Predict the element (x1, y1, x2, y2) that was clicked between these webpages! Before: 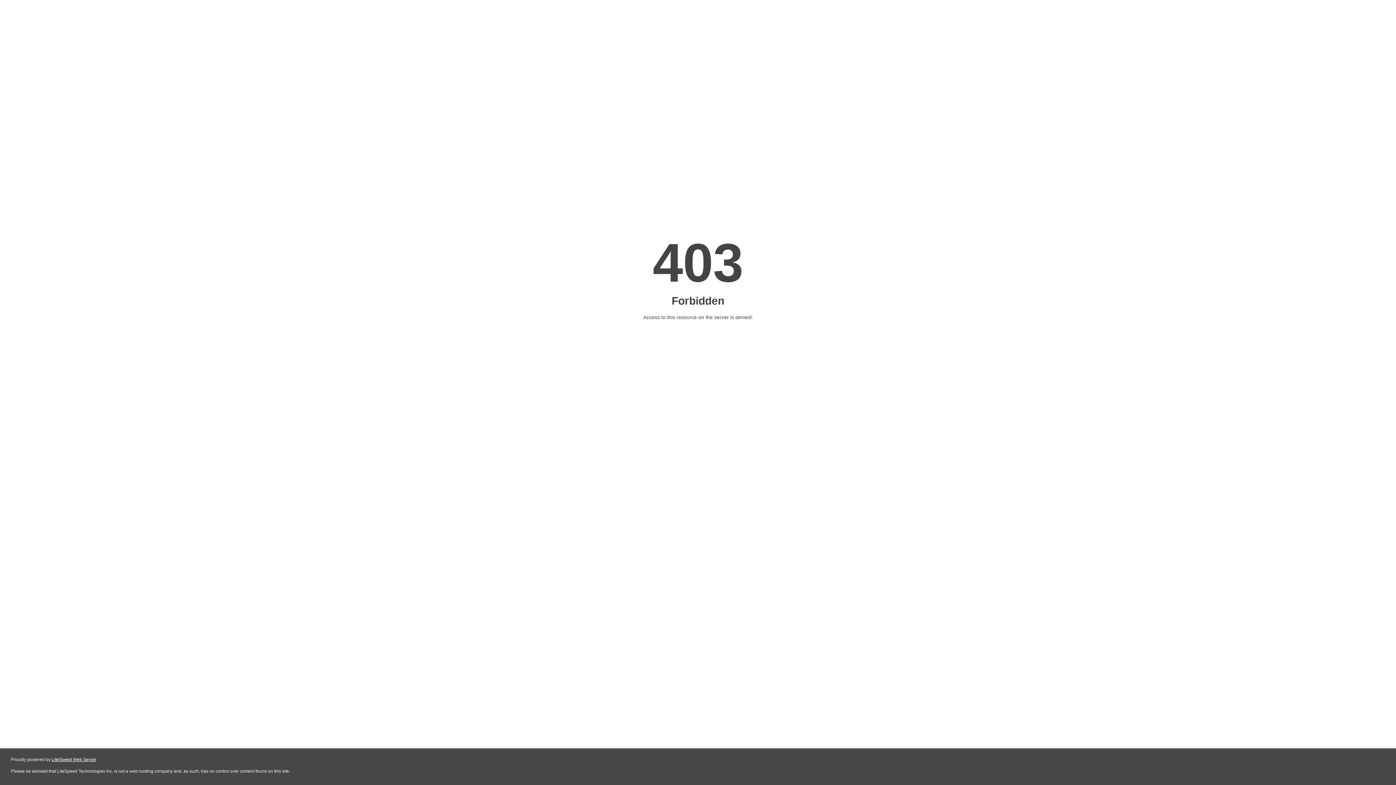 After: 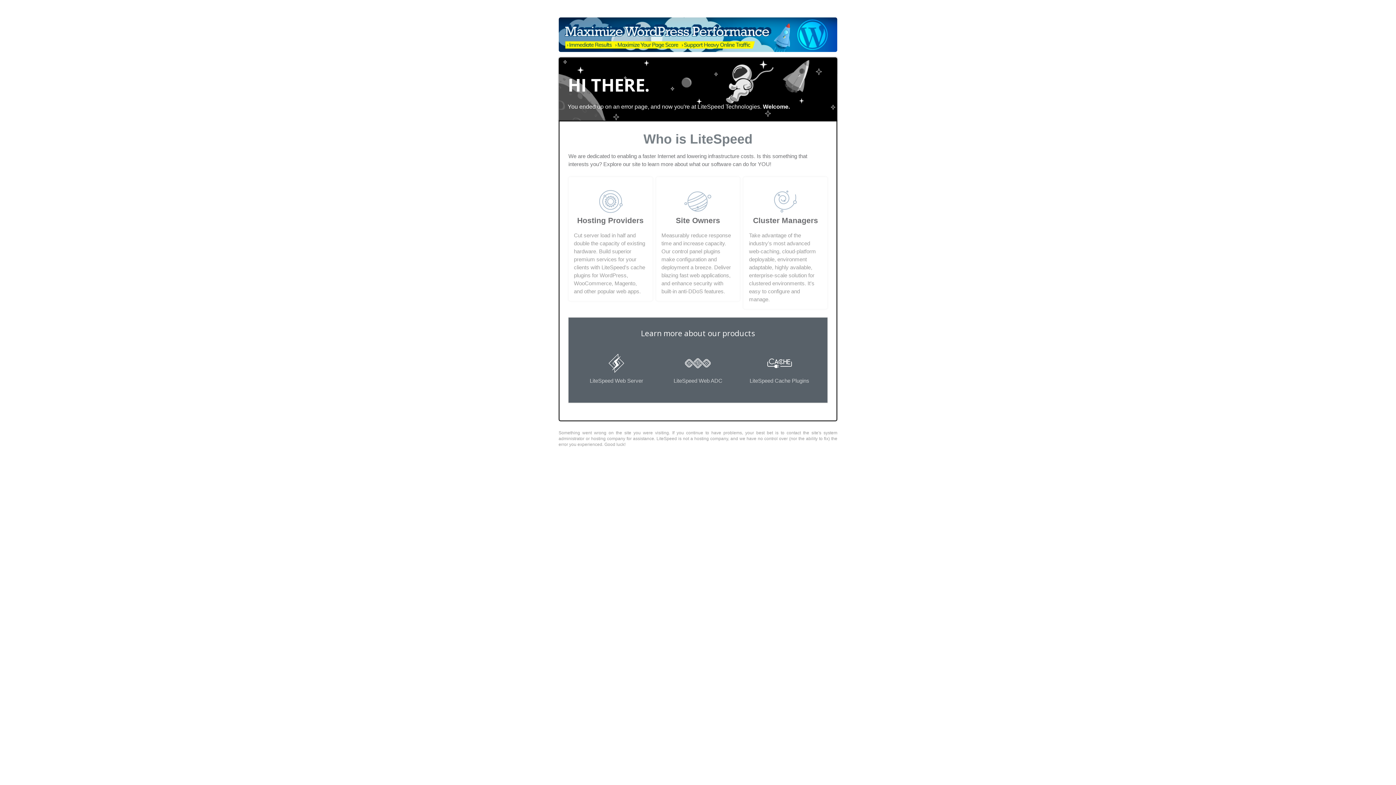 Action: bbox: (51, 757, 96, 762) label: LiteSpeed Web Server